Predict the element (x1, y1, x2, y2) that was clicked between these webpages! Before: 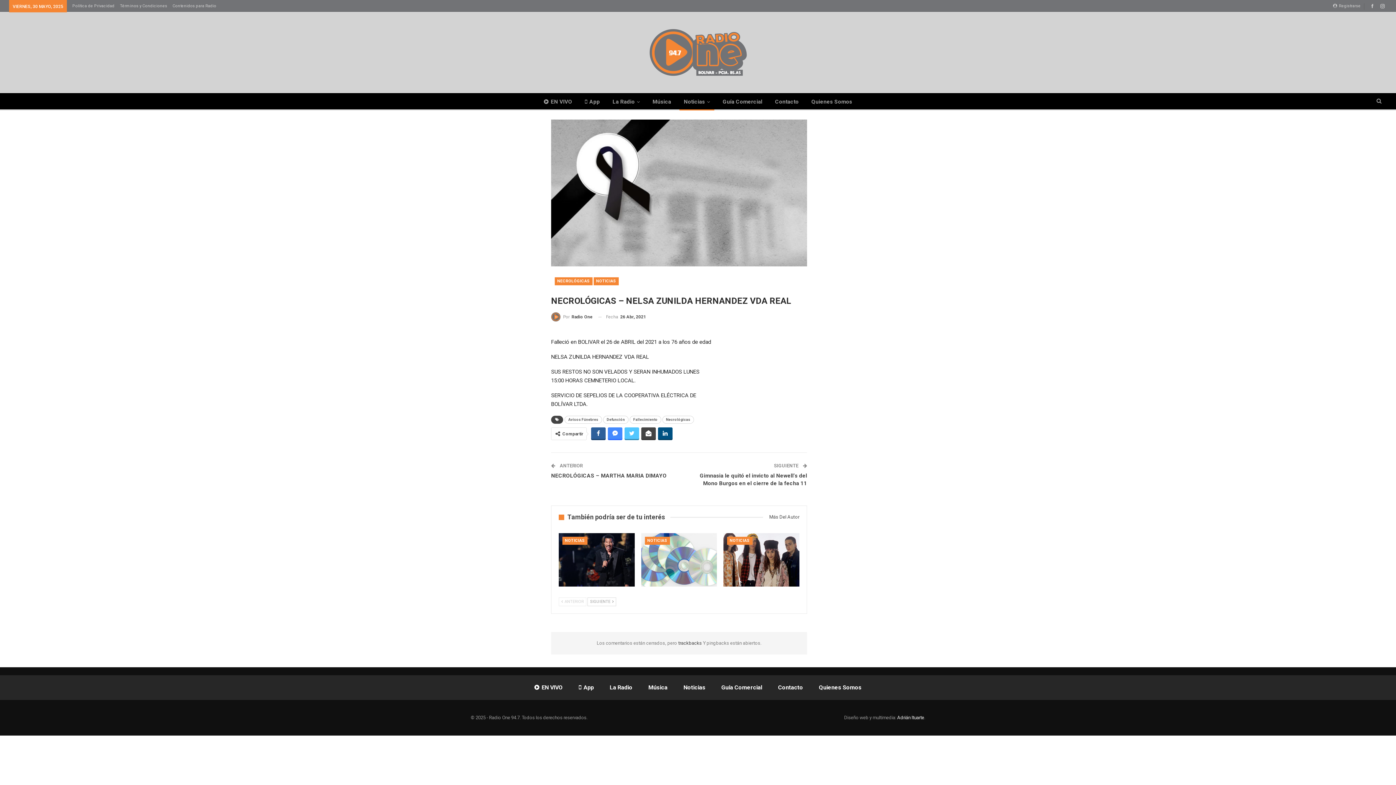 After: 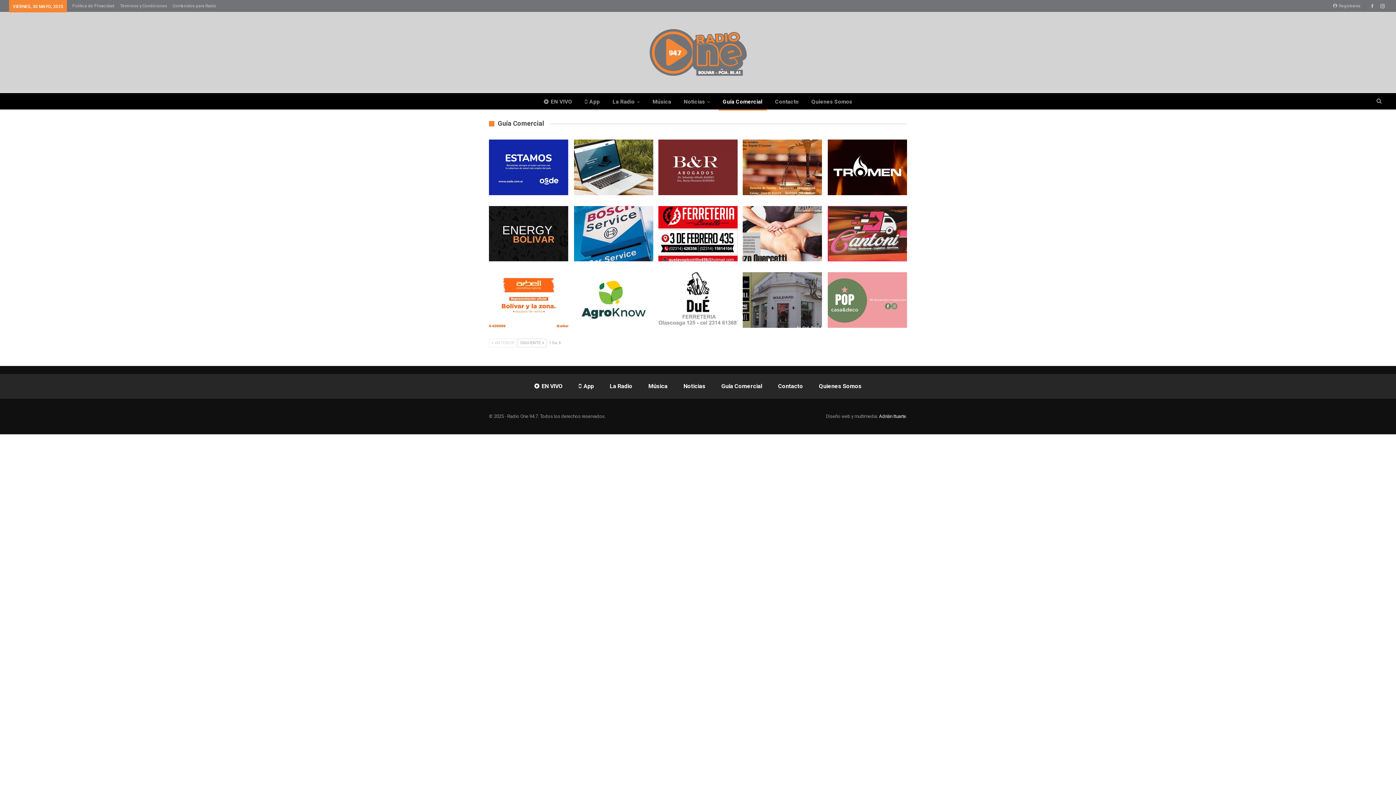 Action: bbox: (718, 93, 766, 110) label: Guía Comercial